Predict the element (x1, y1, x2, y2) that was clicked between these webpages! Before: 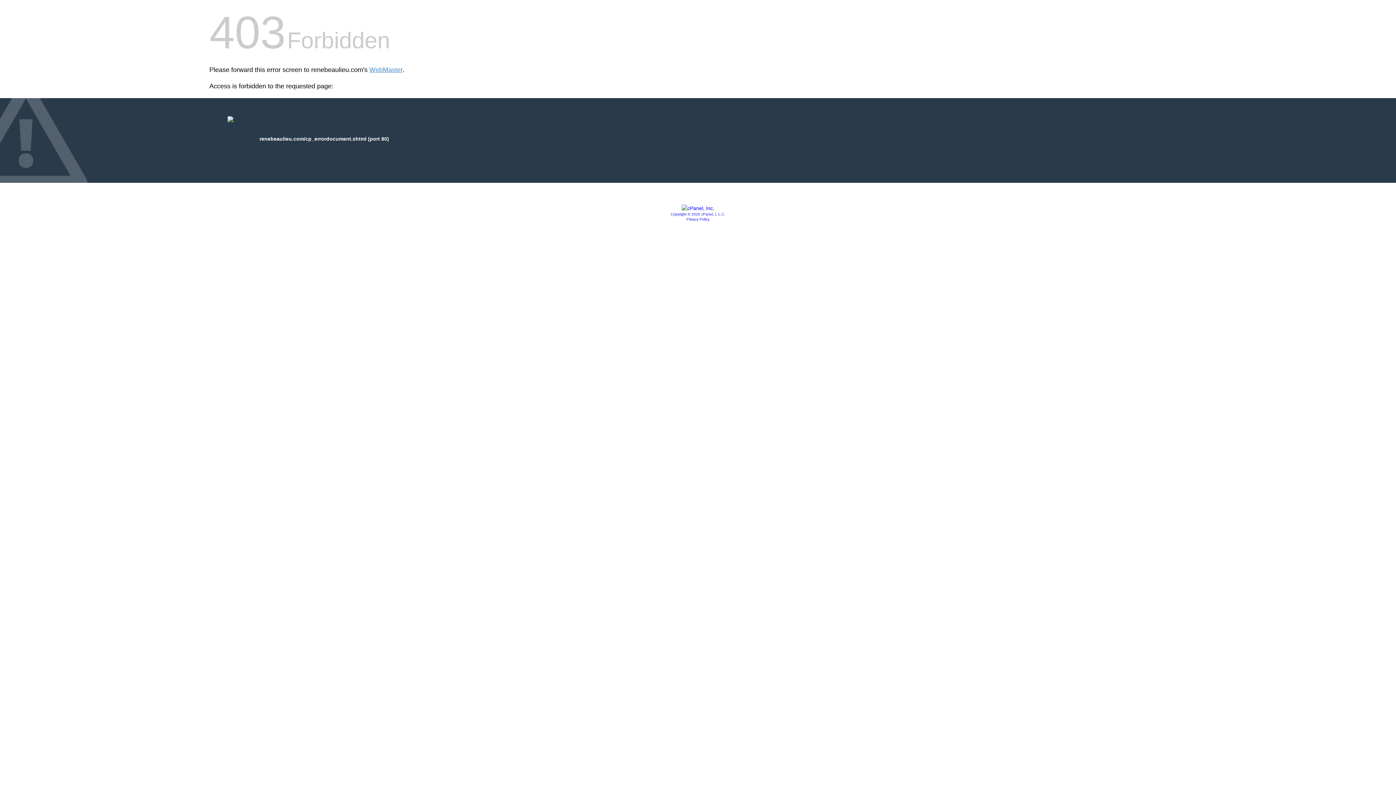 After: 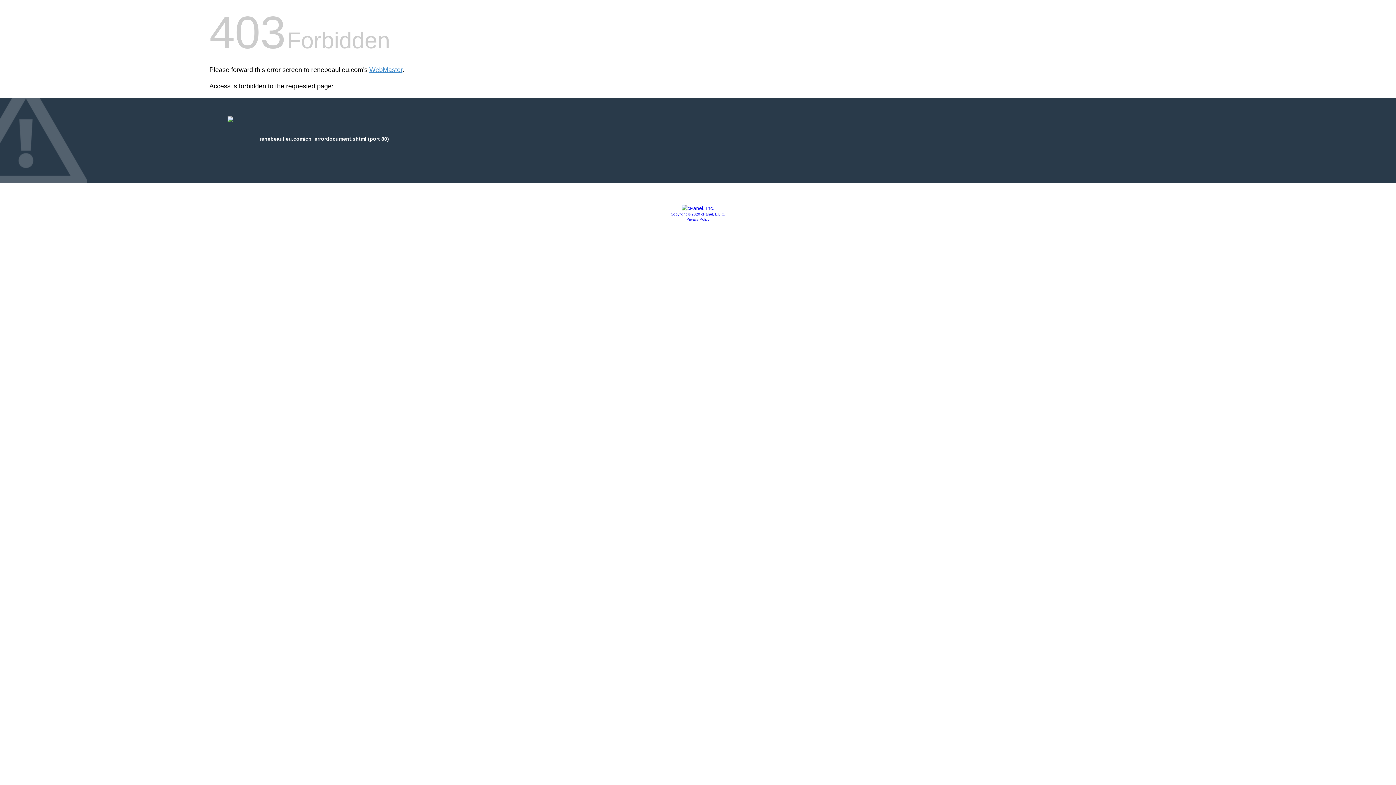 Action: bbox: (681, 205, 714, 211)